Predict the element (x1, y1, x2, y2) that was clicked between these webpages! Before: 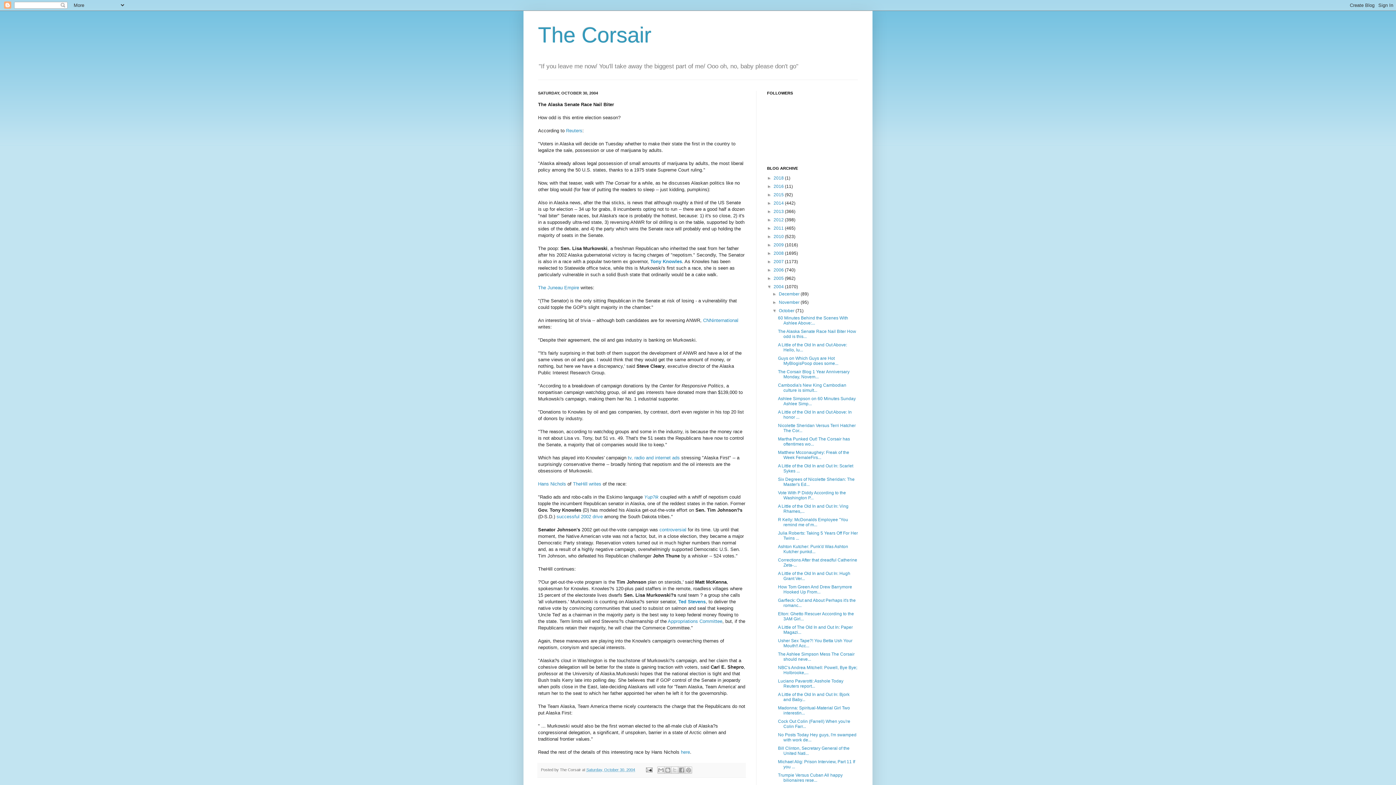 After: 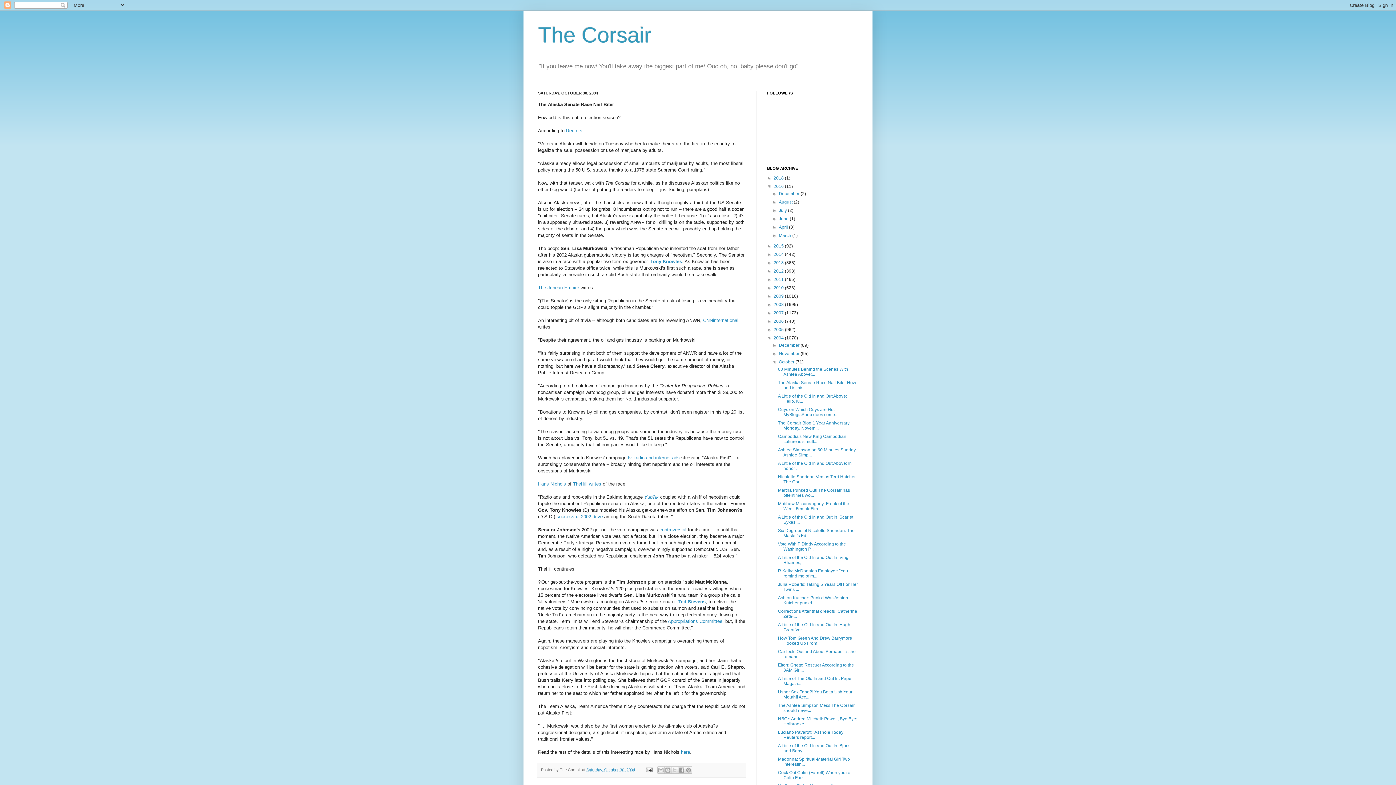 Action: label: ►   bbox: (767, 184, 773, 189)